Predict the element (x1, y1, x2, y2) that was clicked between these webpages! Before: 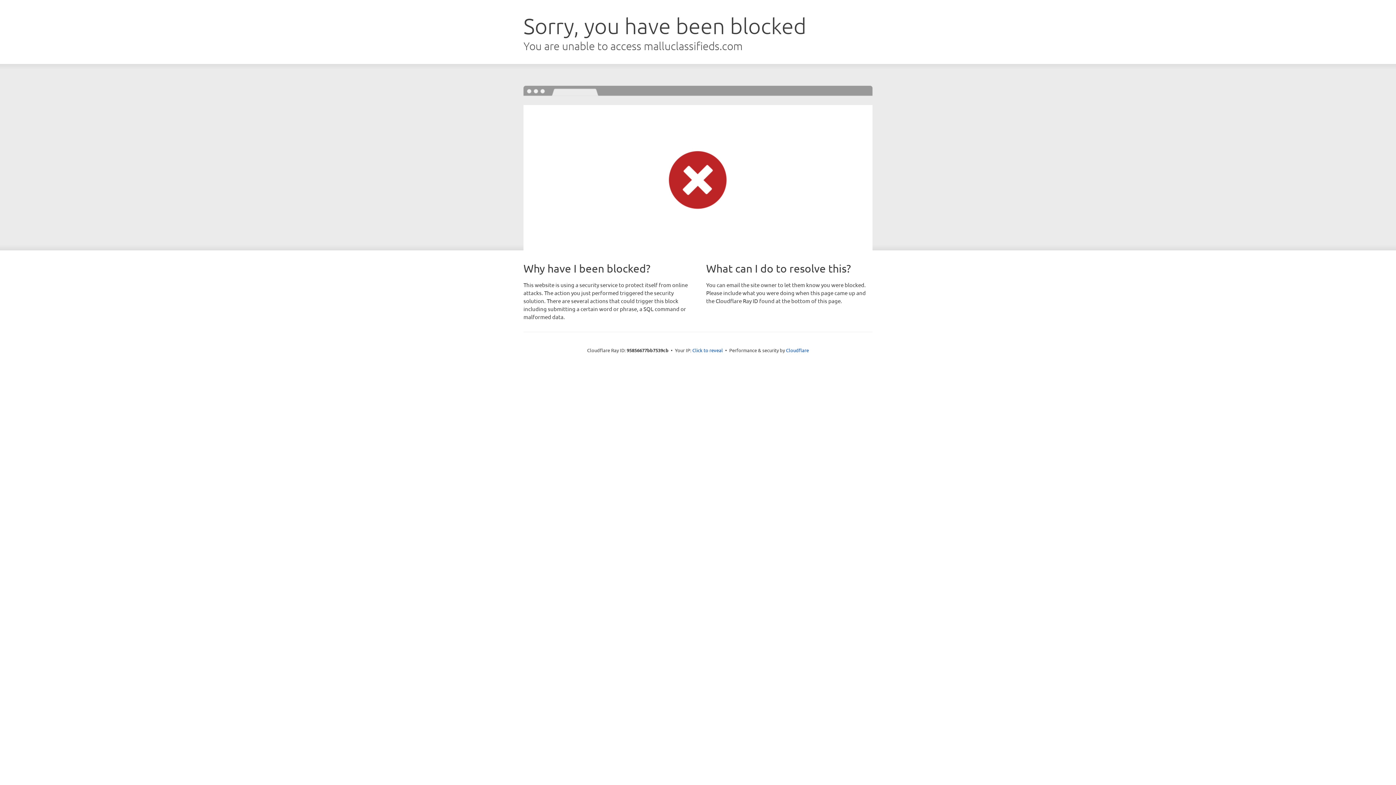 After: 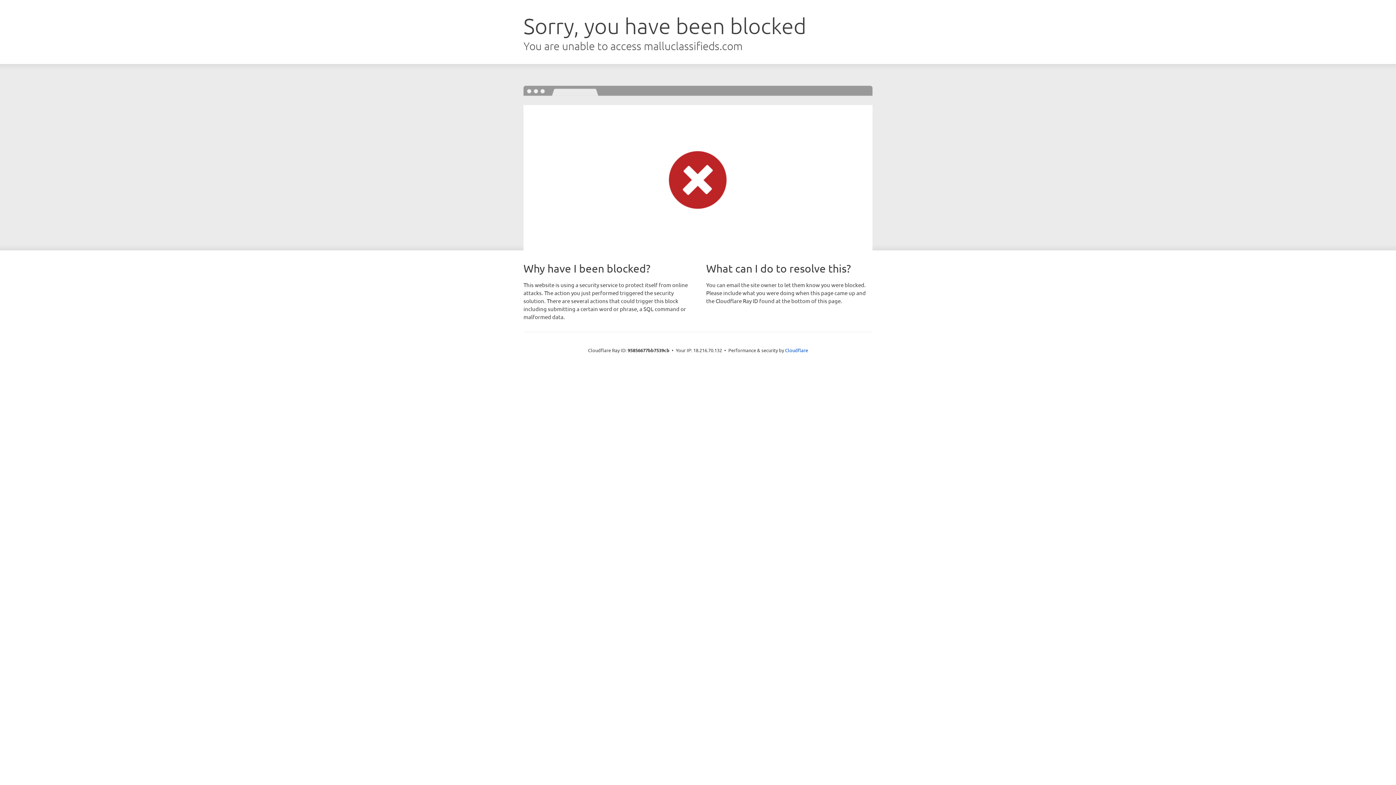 Action: bbox: (692, 346, 723, 353) label: Click to reveal